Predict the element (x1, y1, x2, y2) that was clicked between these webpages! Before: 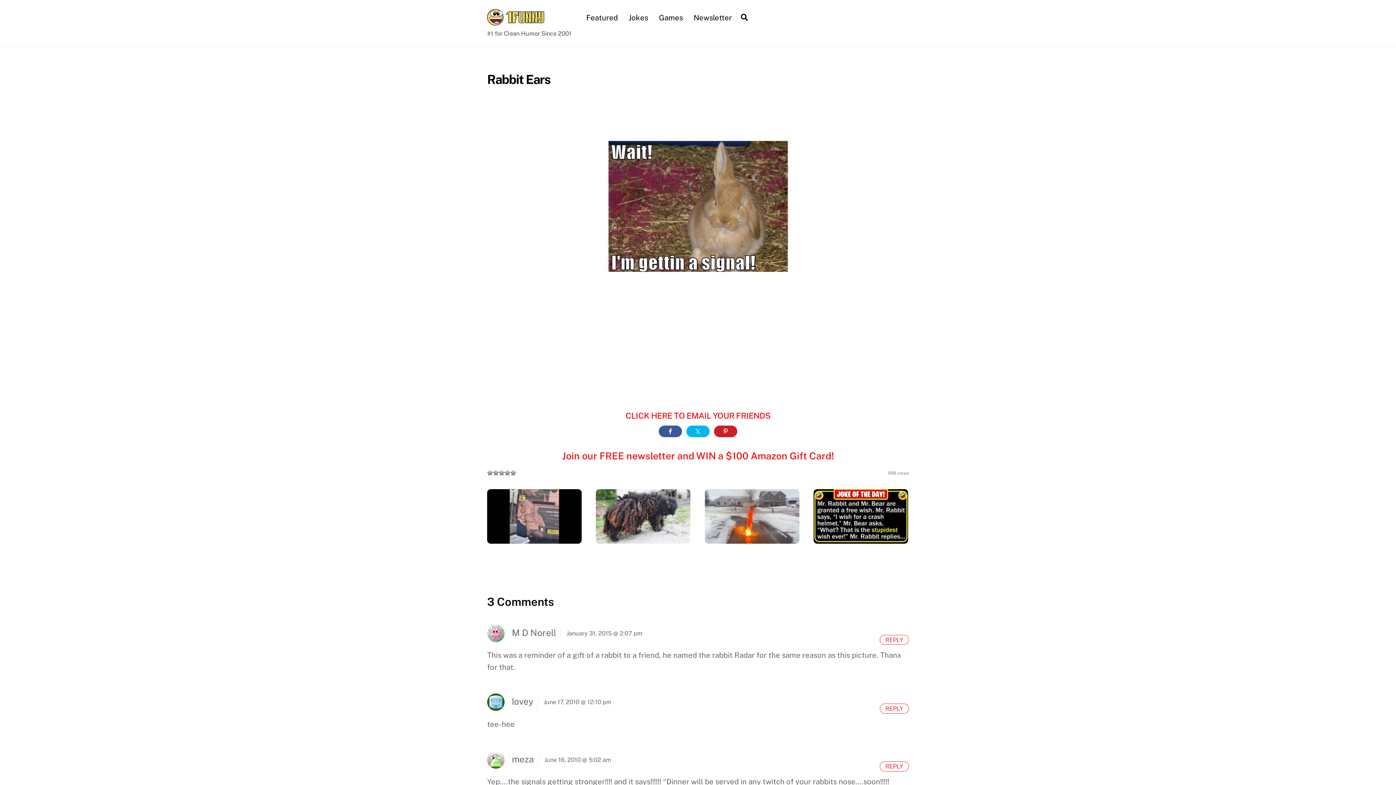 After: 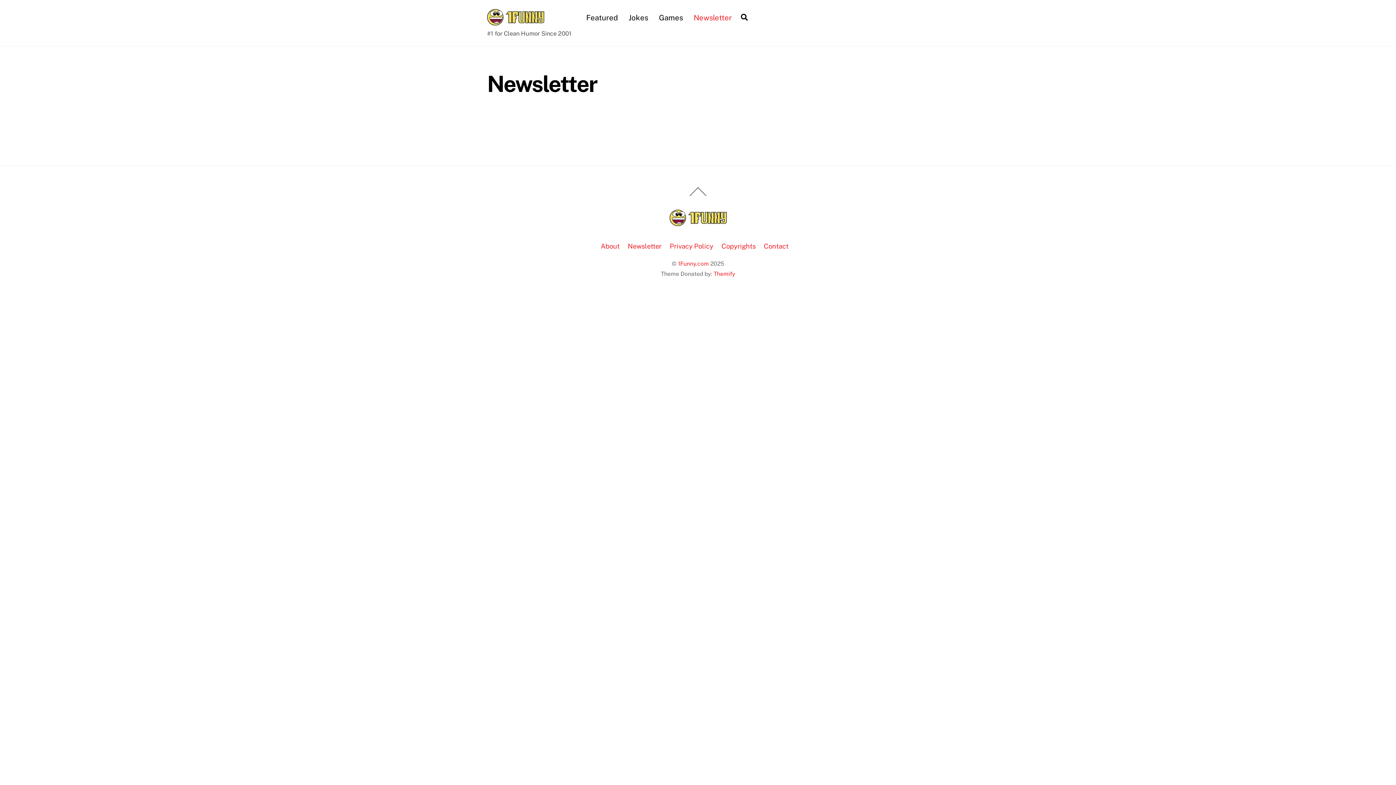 Action: label: Newsletter bbox: (689, 7, 736, 28)